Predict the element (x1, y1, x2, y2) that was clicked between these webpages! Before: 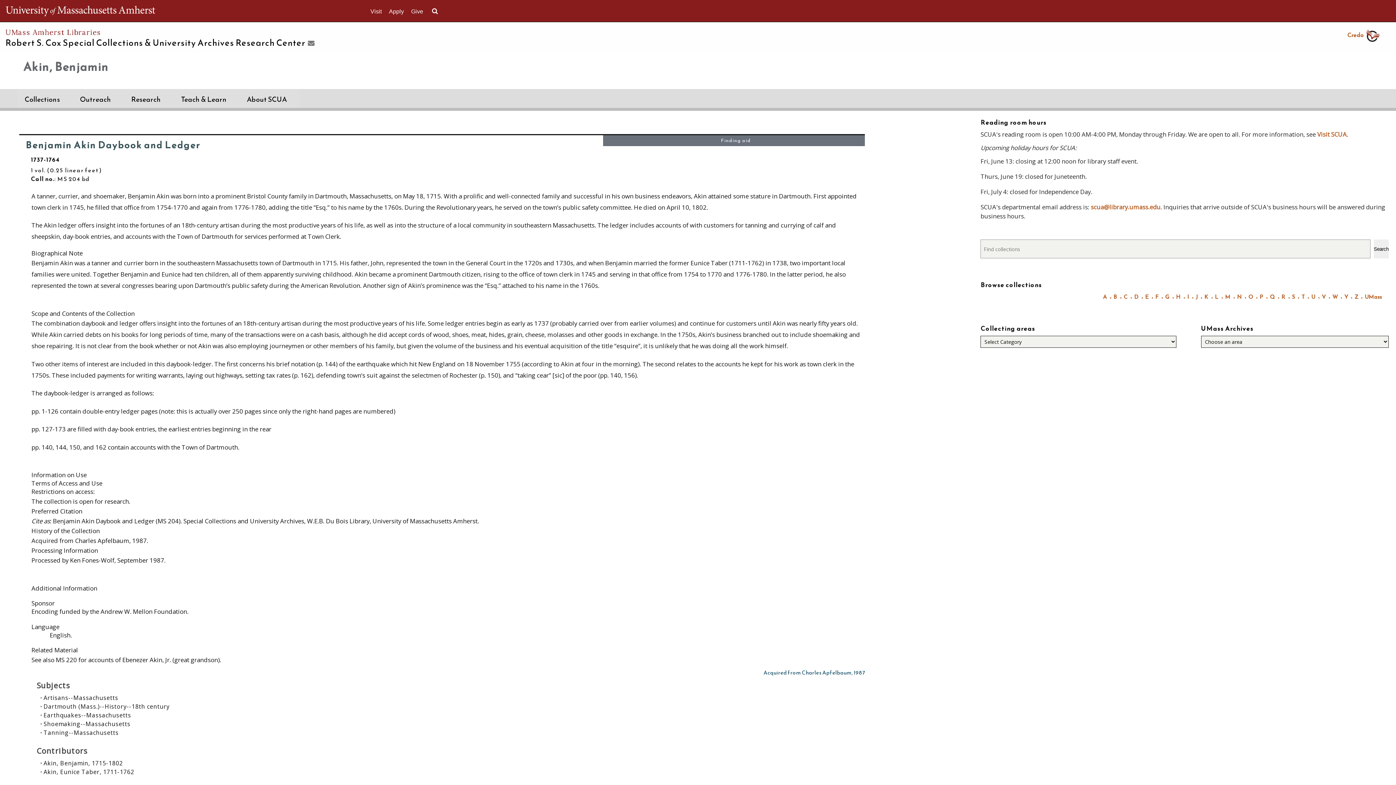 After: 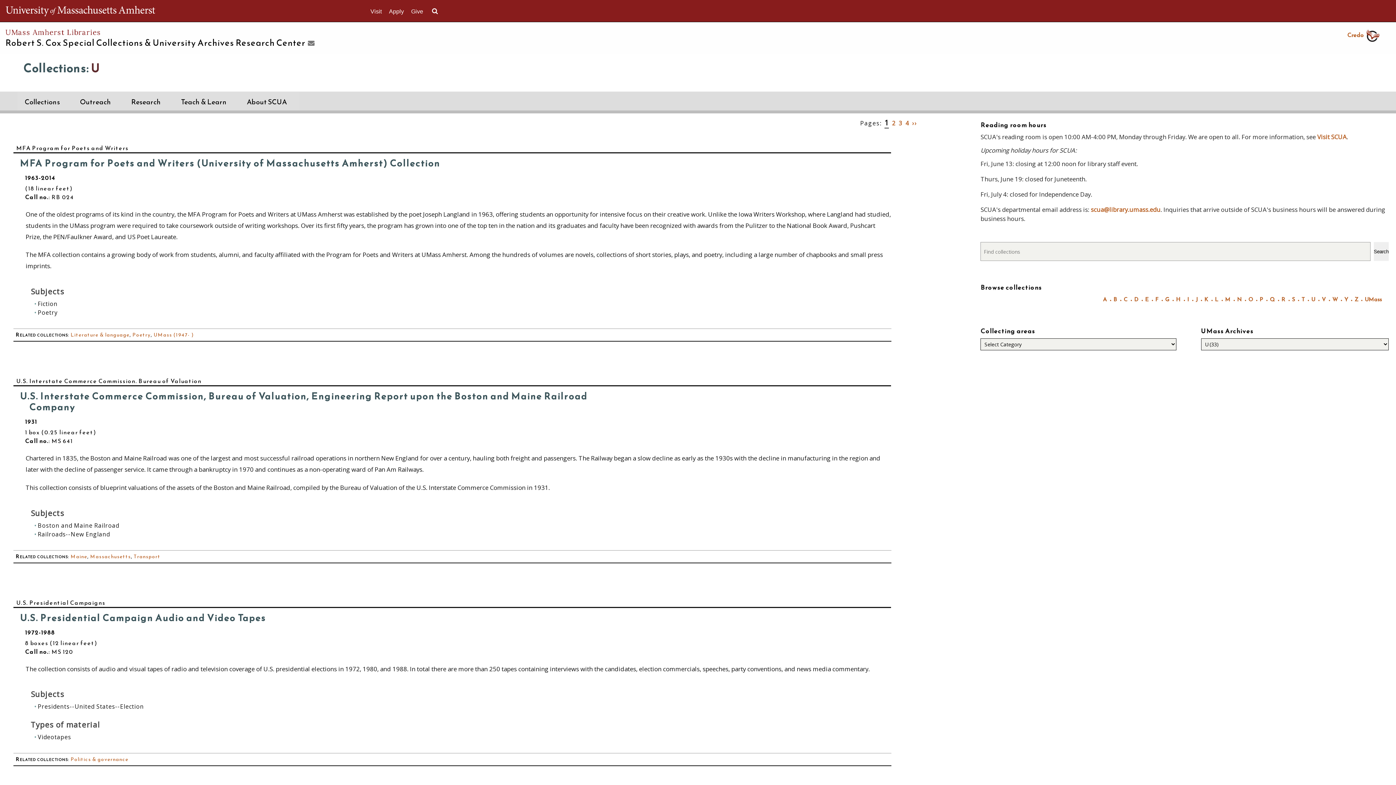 Action: label: U bbox: (1305, 292, 1315, 301)